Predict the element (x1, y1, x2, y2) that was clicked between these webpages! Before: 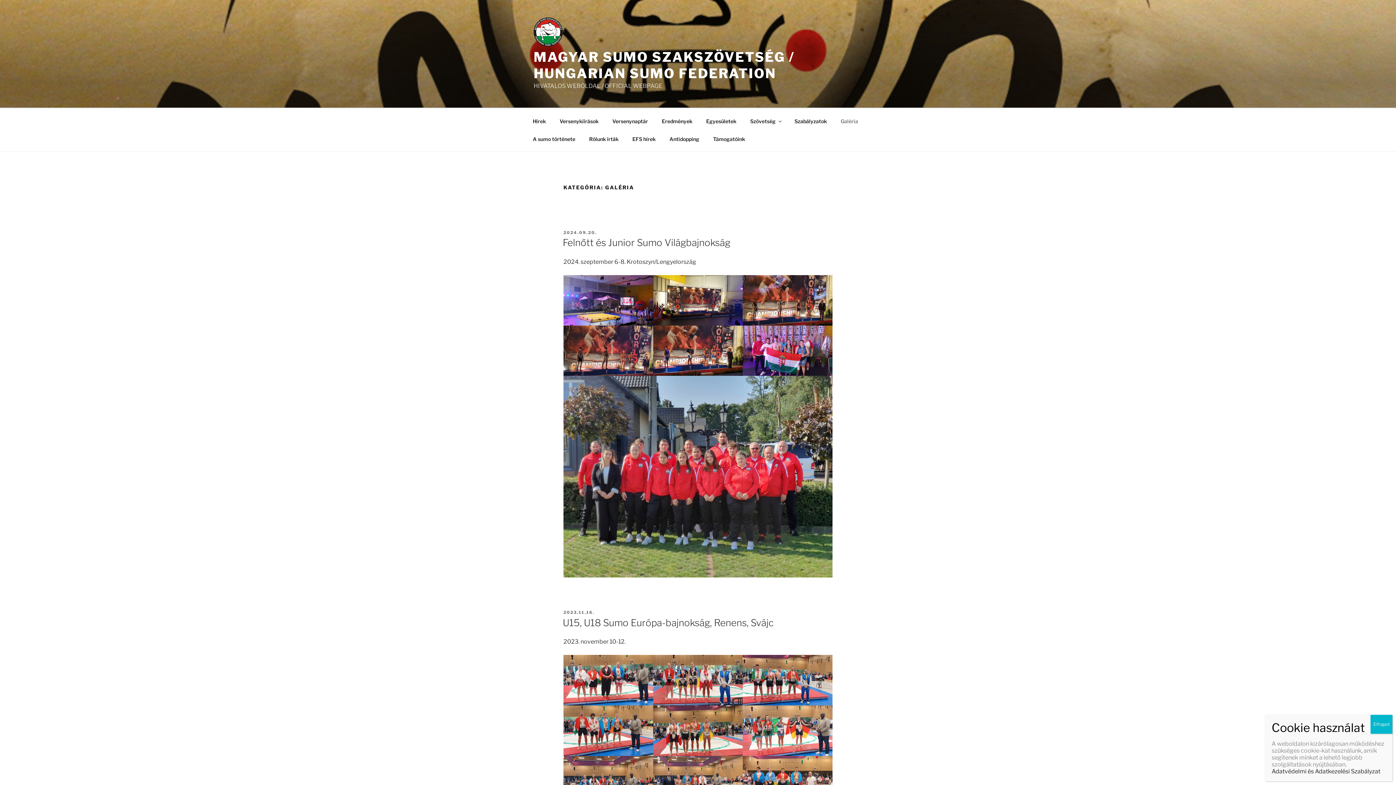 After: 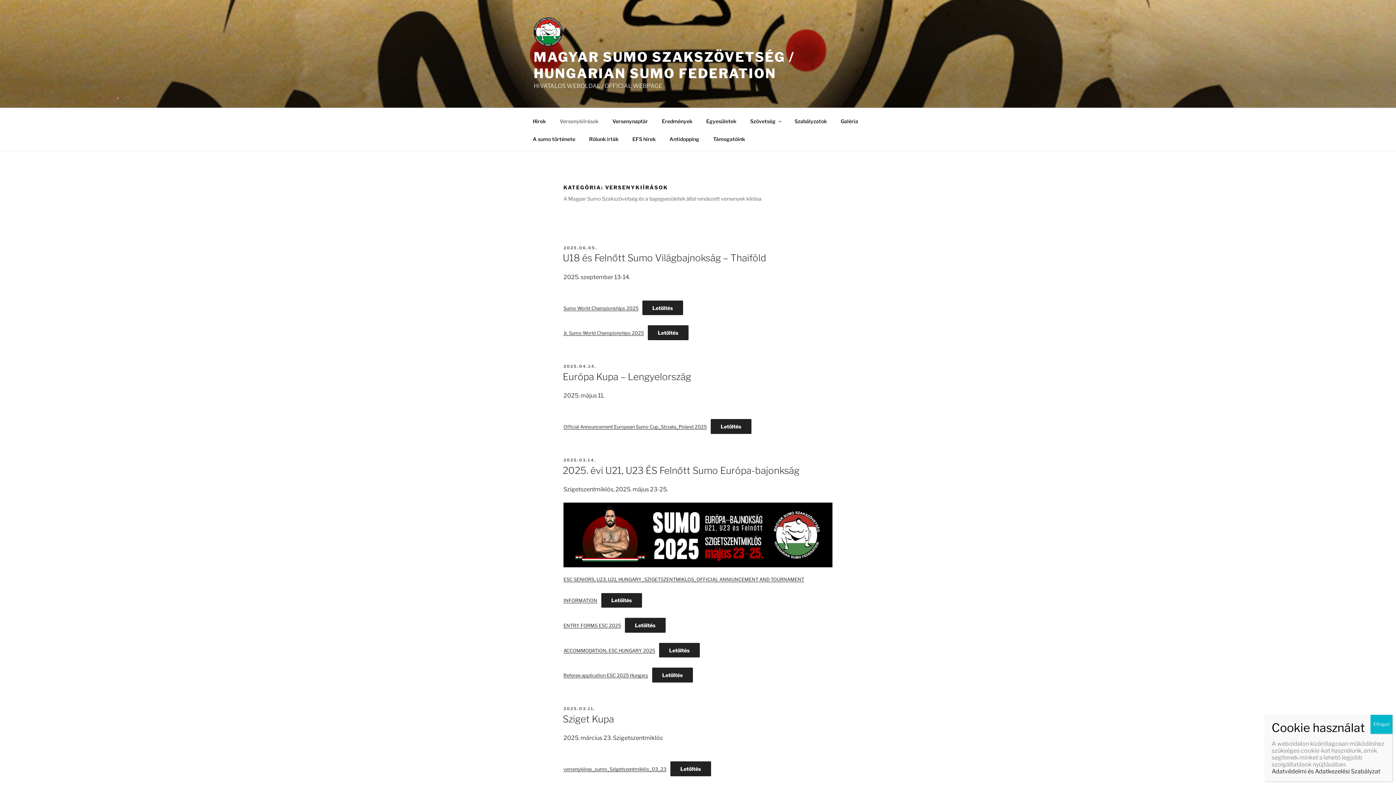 Action: bbox: (553, 112, 605, 130) label: Versenykiírások